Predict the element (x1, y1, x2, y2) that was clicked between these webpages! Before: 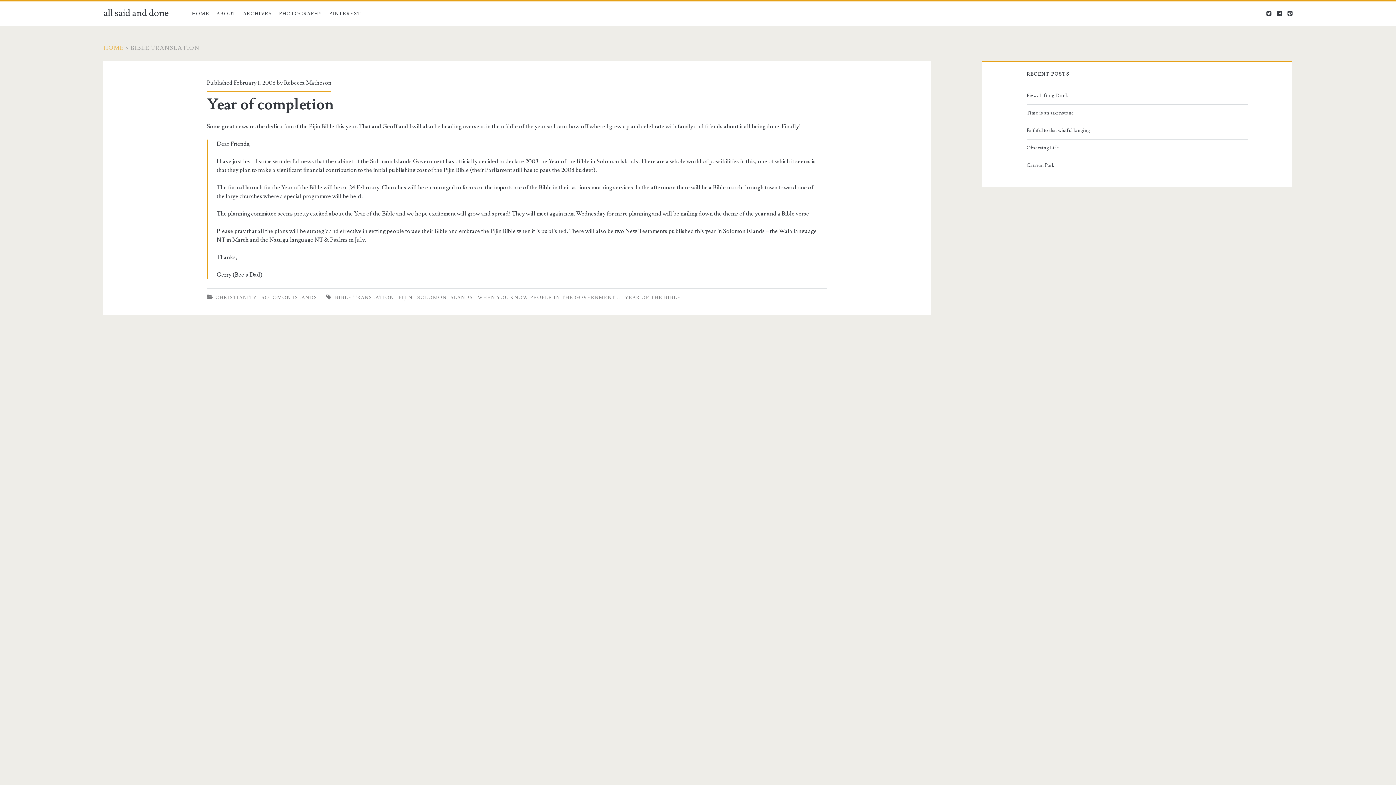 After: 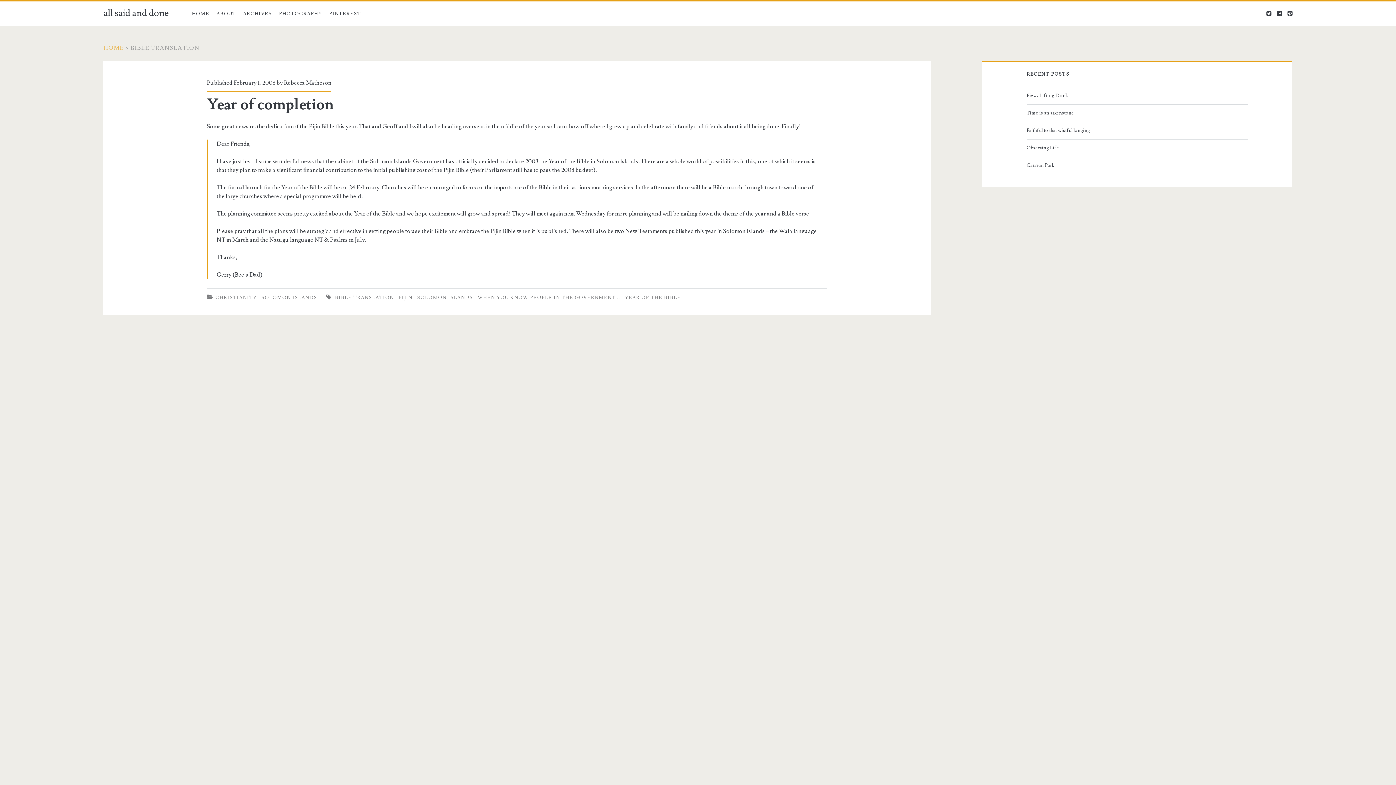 Action: label: BIBLE TRANSLATION bbox: (335, 294, 394, 300)